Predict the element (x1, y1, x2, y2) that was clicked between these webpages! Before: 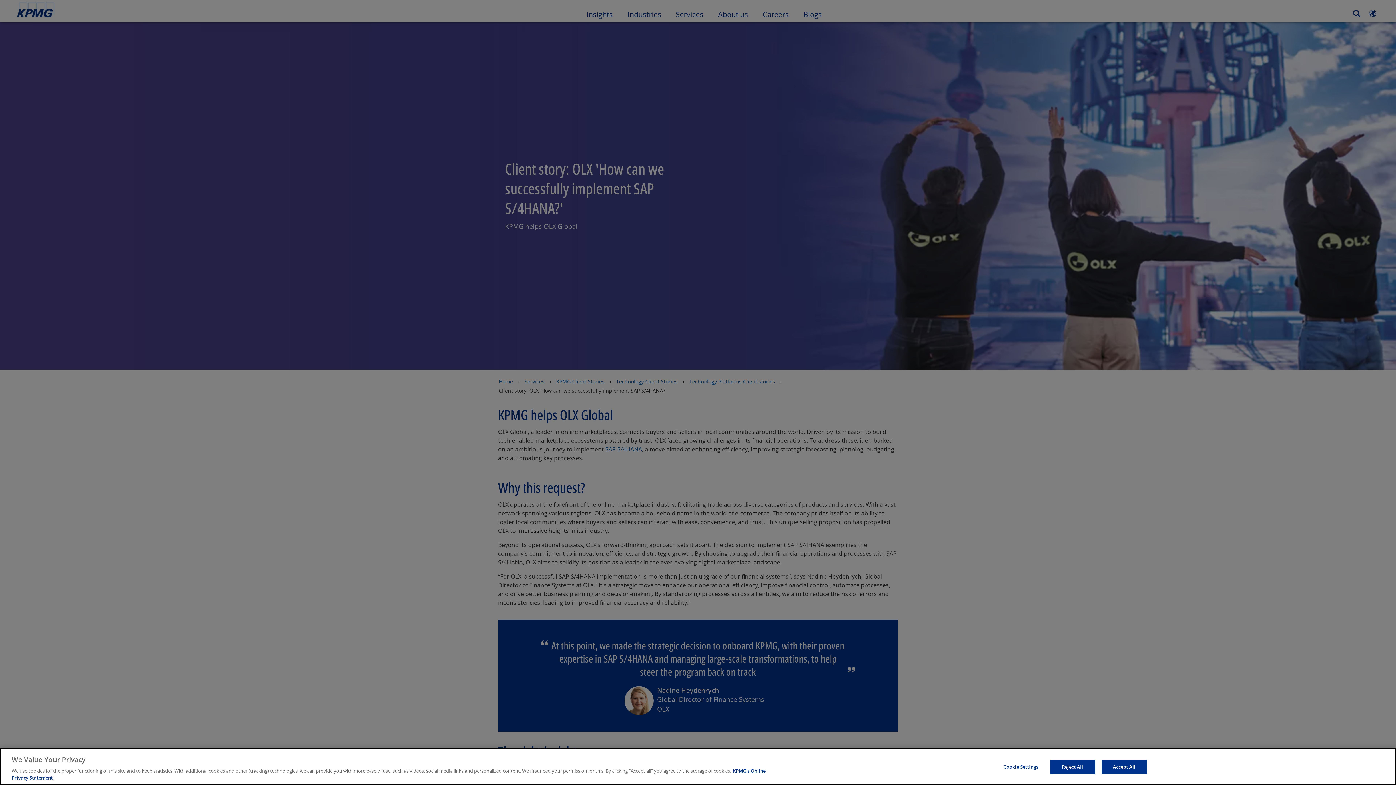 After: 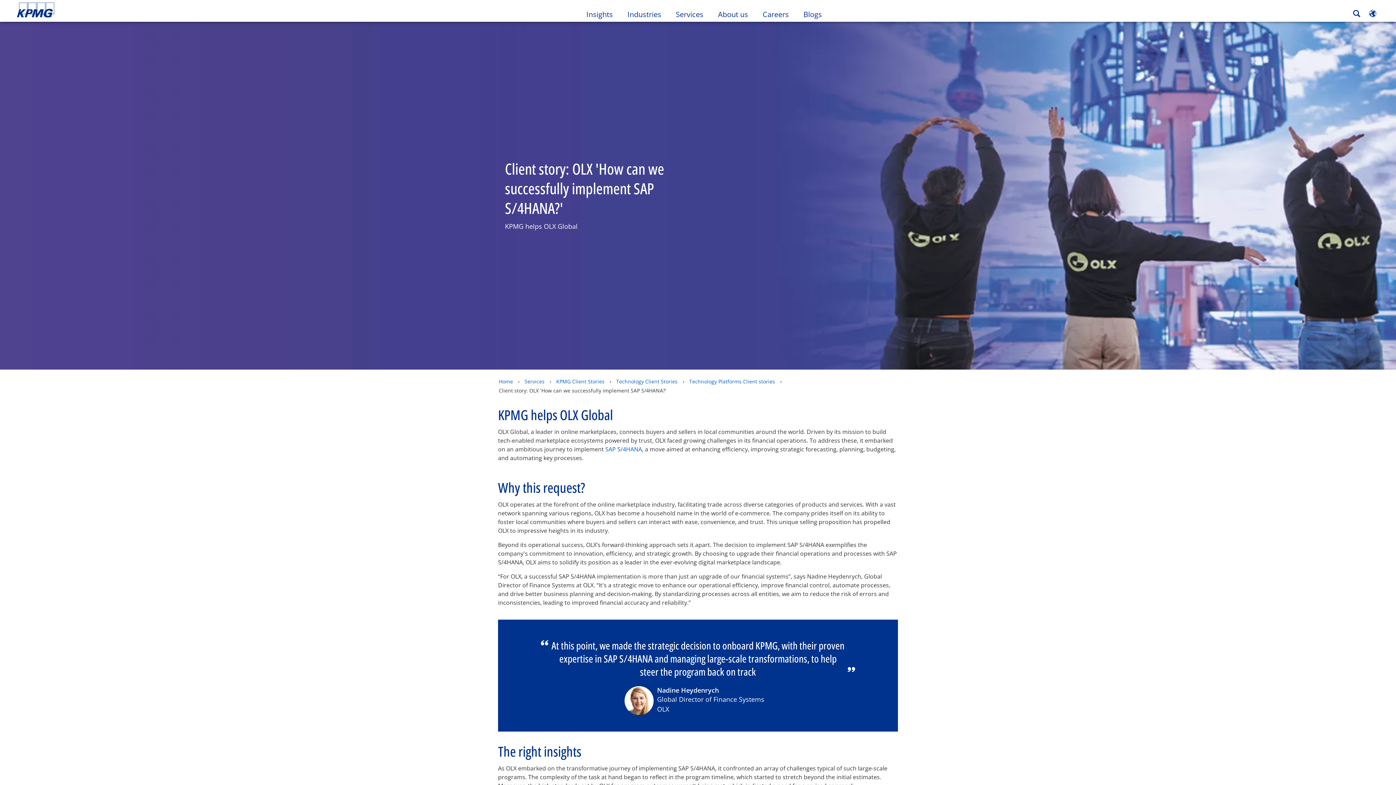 Action: label: Reject All bbox: (1050, 760, 1095, 774)